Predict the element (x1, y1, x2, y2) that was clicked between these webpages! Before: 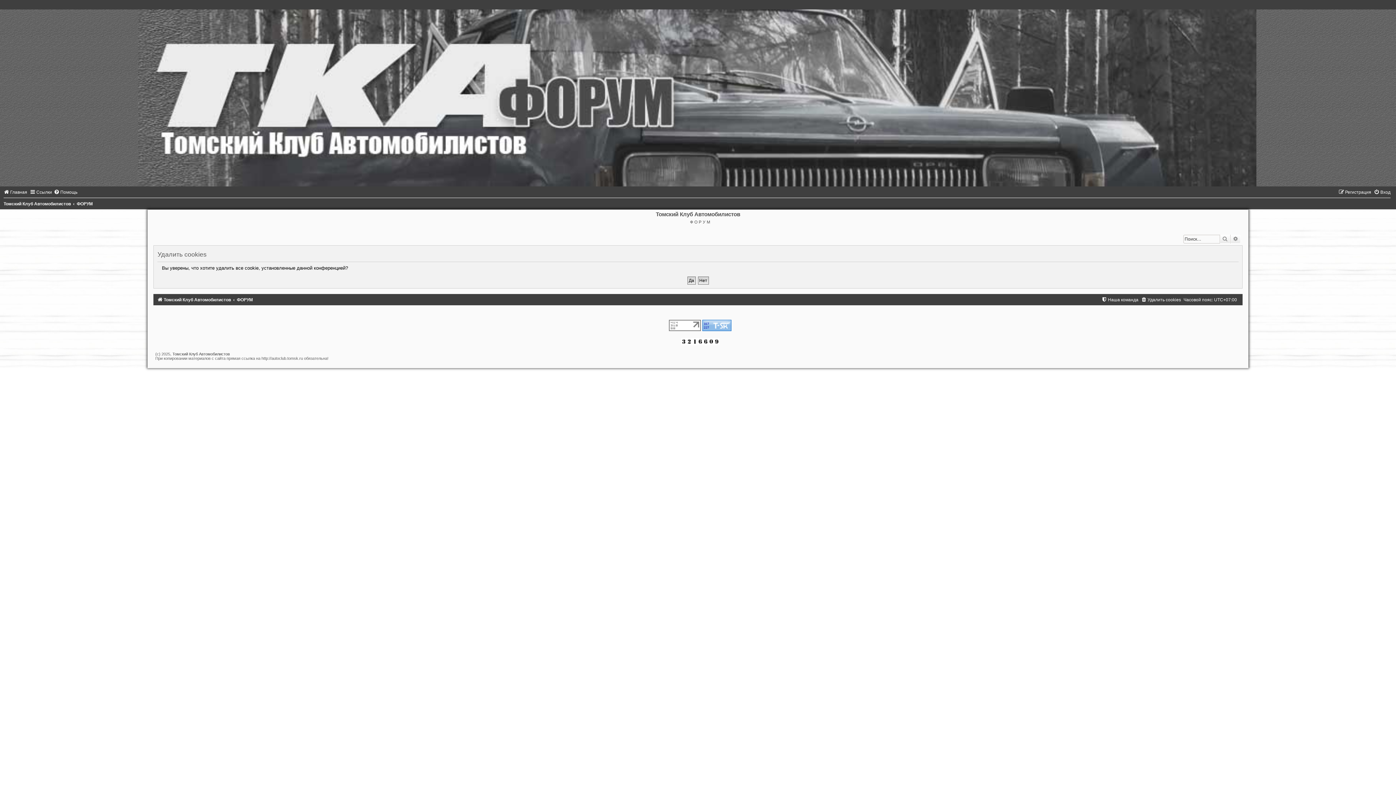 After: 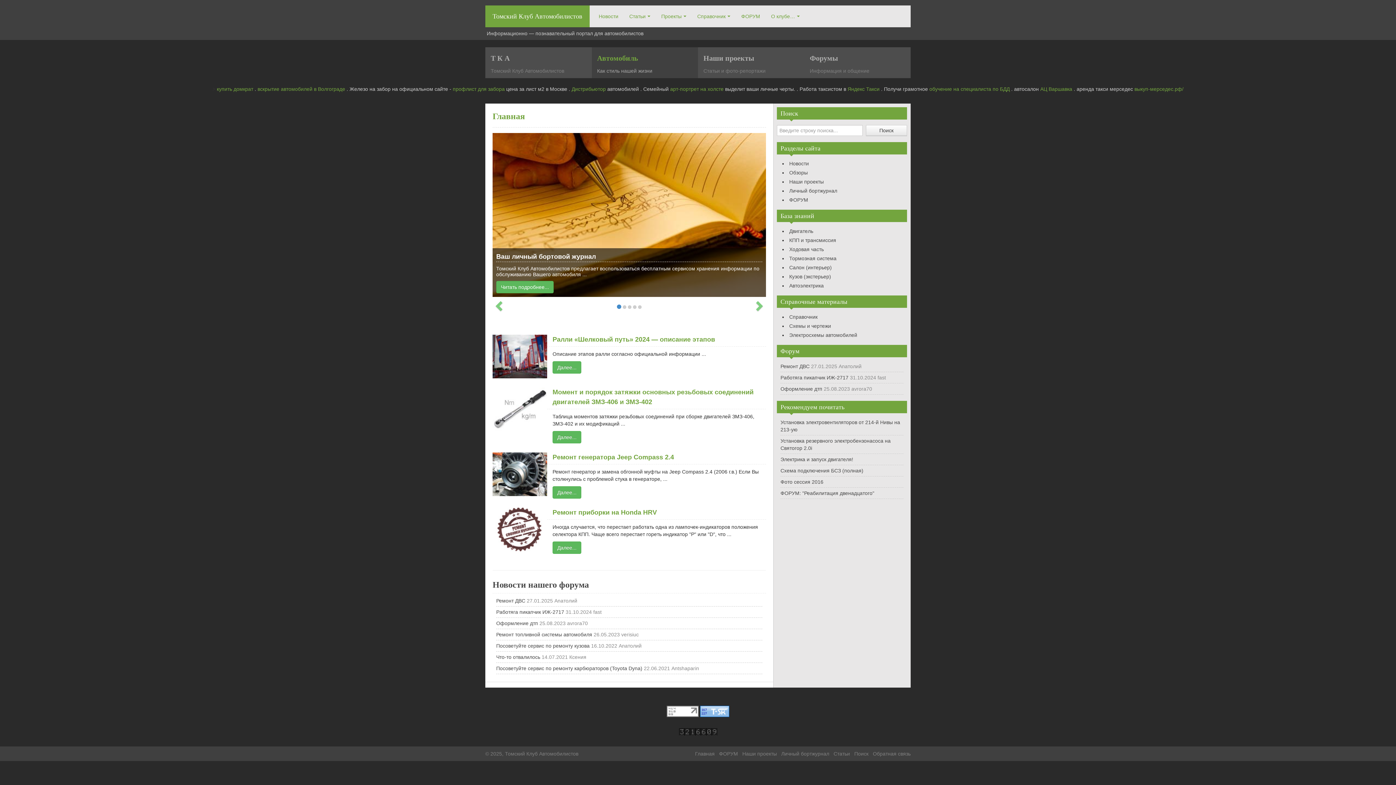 Action: bbox: (172, 352, 229, 356) label: Томский Клуб Автомобилистов